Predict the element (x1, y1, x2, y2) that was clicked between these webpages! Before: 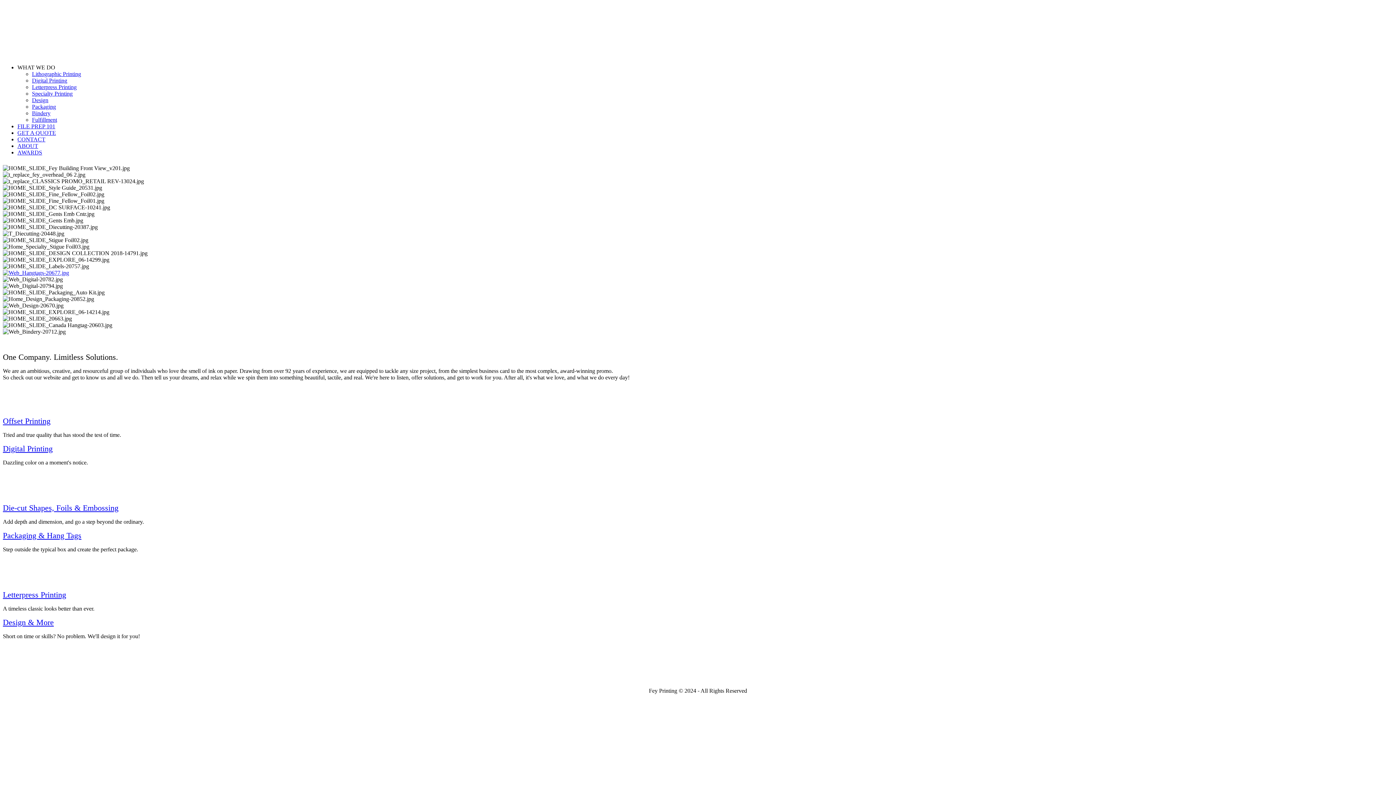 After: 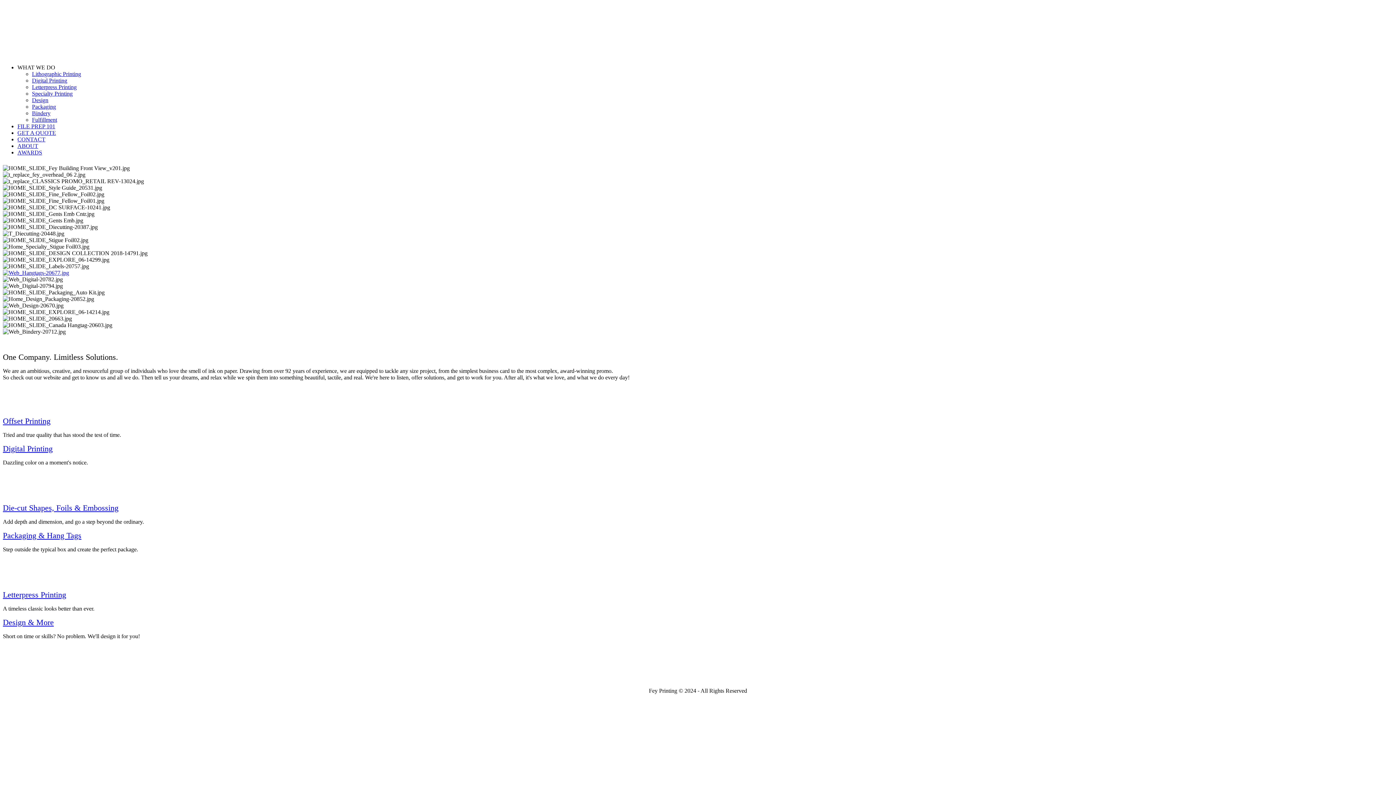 Action: bbox: (2, 178, 144, 184)